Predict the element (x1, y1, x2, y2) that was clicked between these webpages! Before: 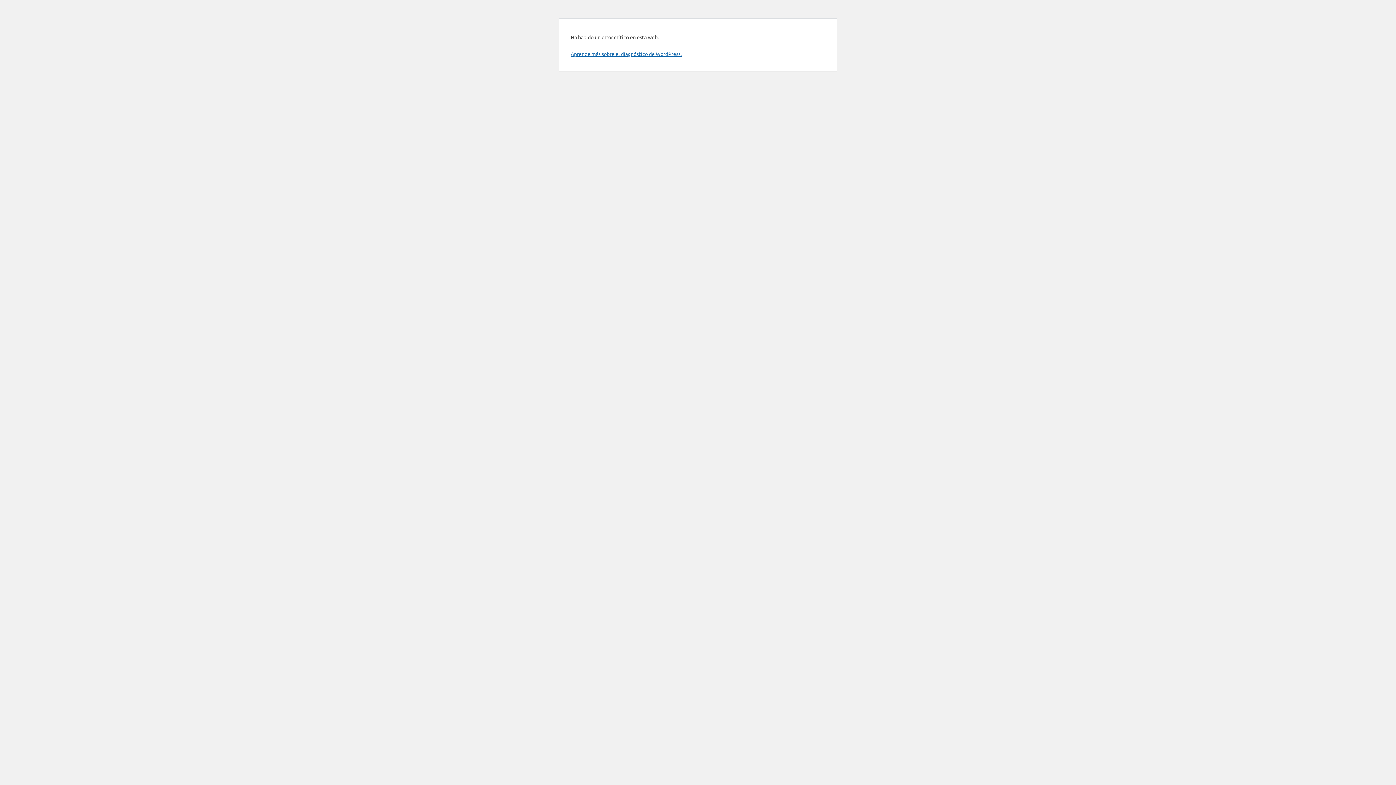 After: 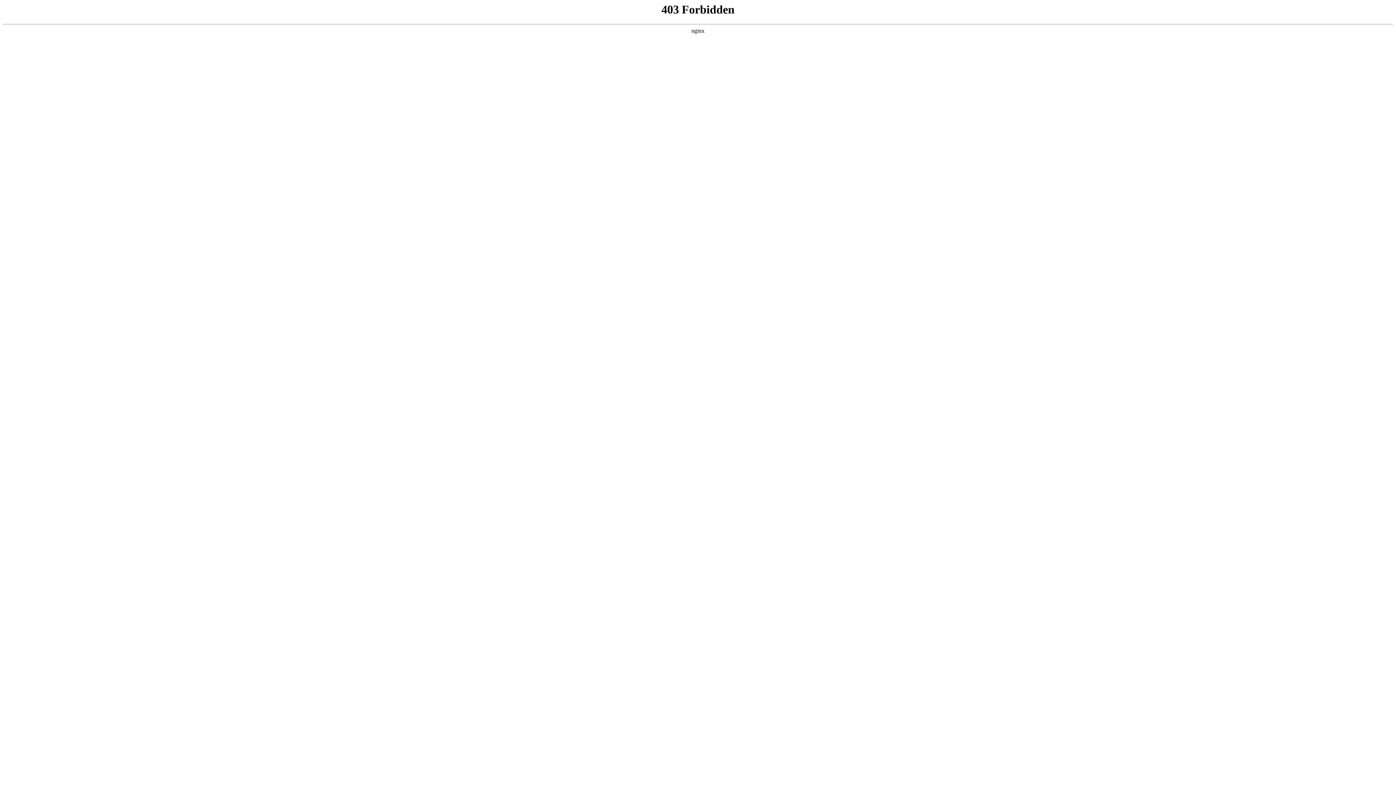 Action: label: Aprende más sobre el diagnóstico de WordPress. bbox: (570, 50, 681, 57)